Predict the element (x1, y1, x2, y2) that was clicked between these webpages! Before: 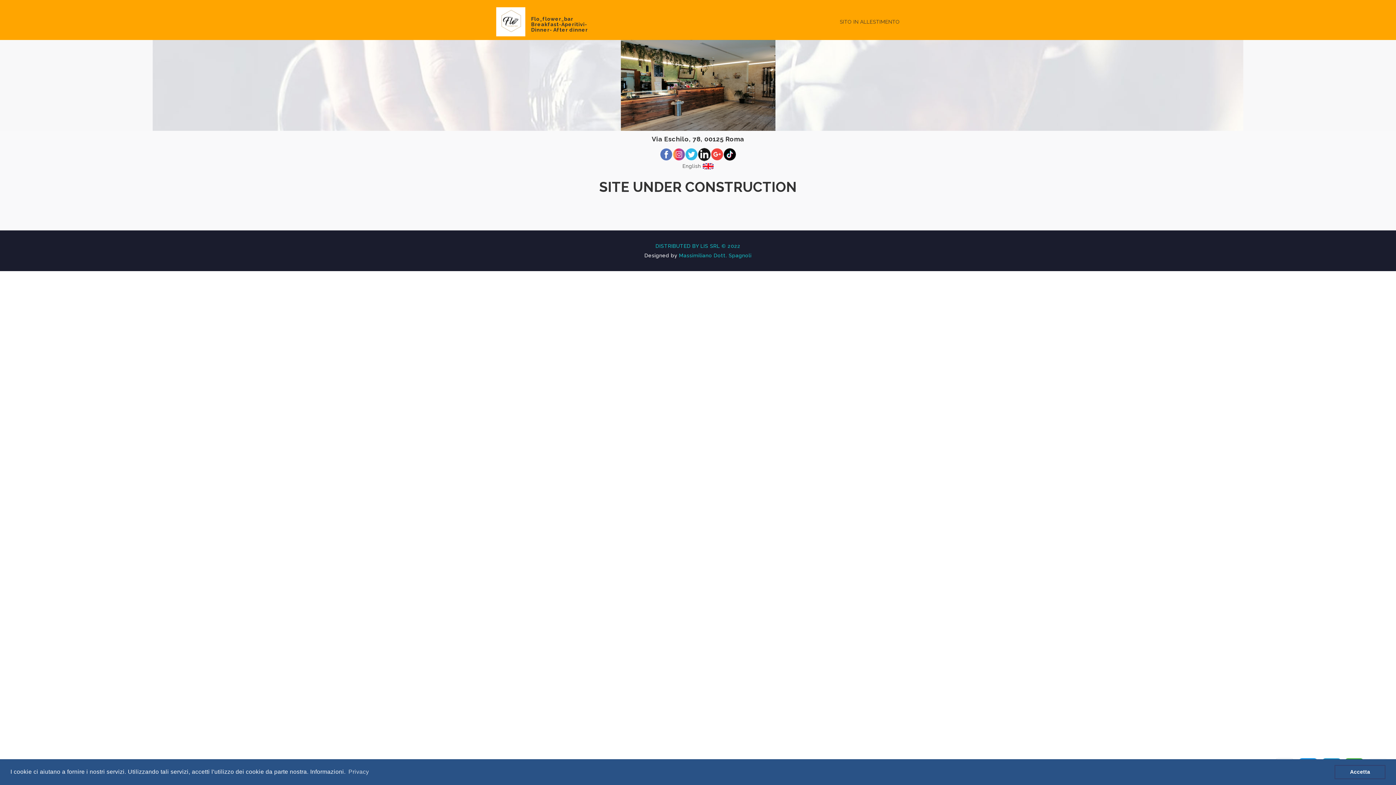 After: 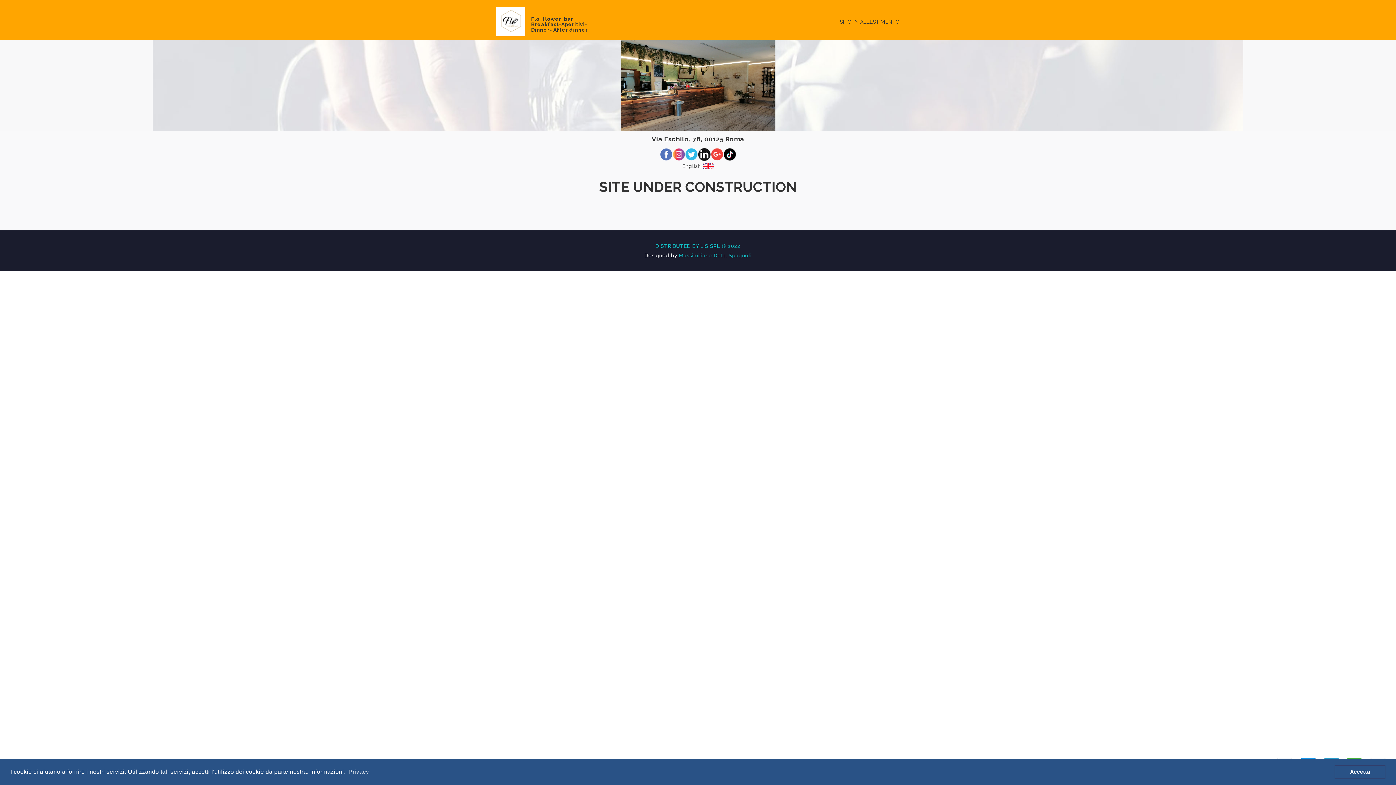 Action: bbox: (672, 151, 685, 157)